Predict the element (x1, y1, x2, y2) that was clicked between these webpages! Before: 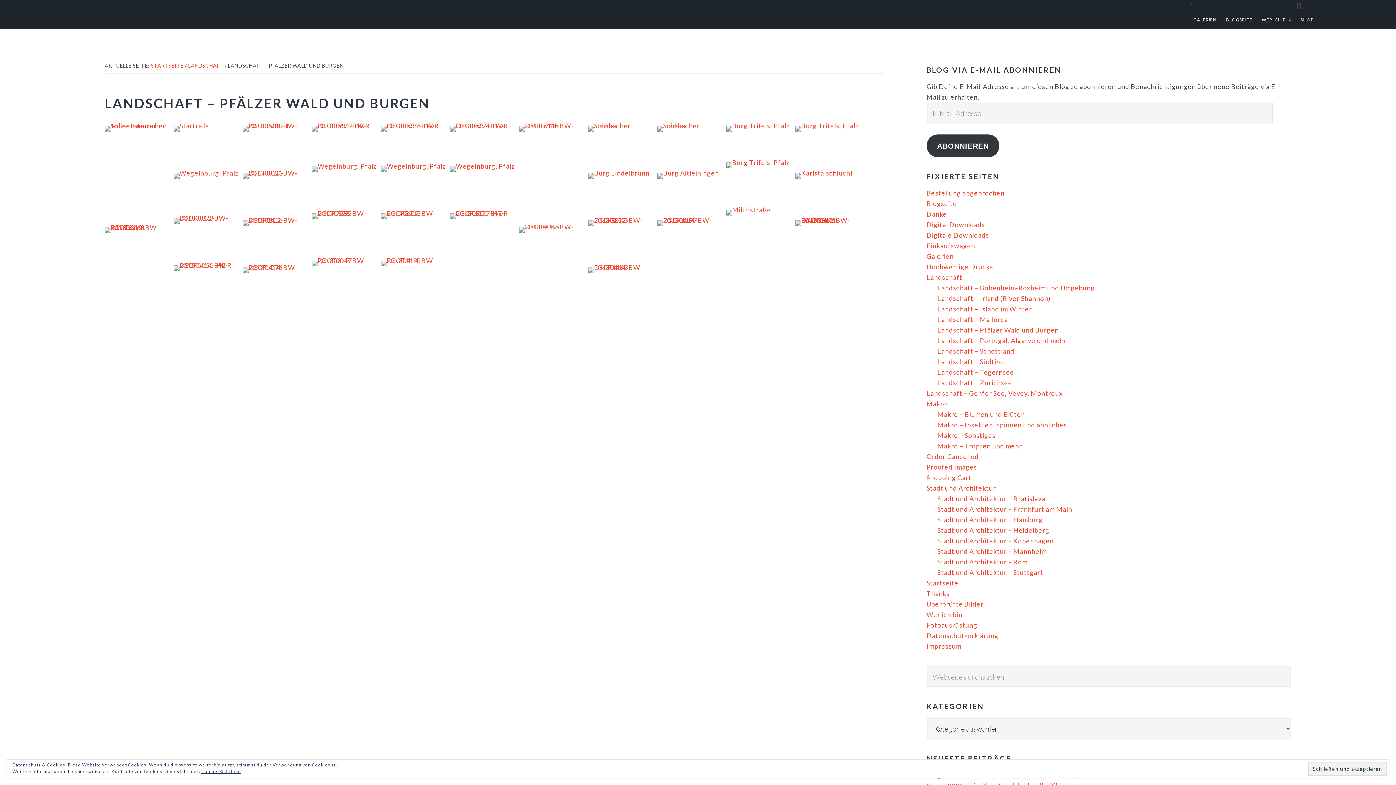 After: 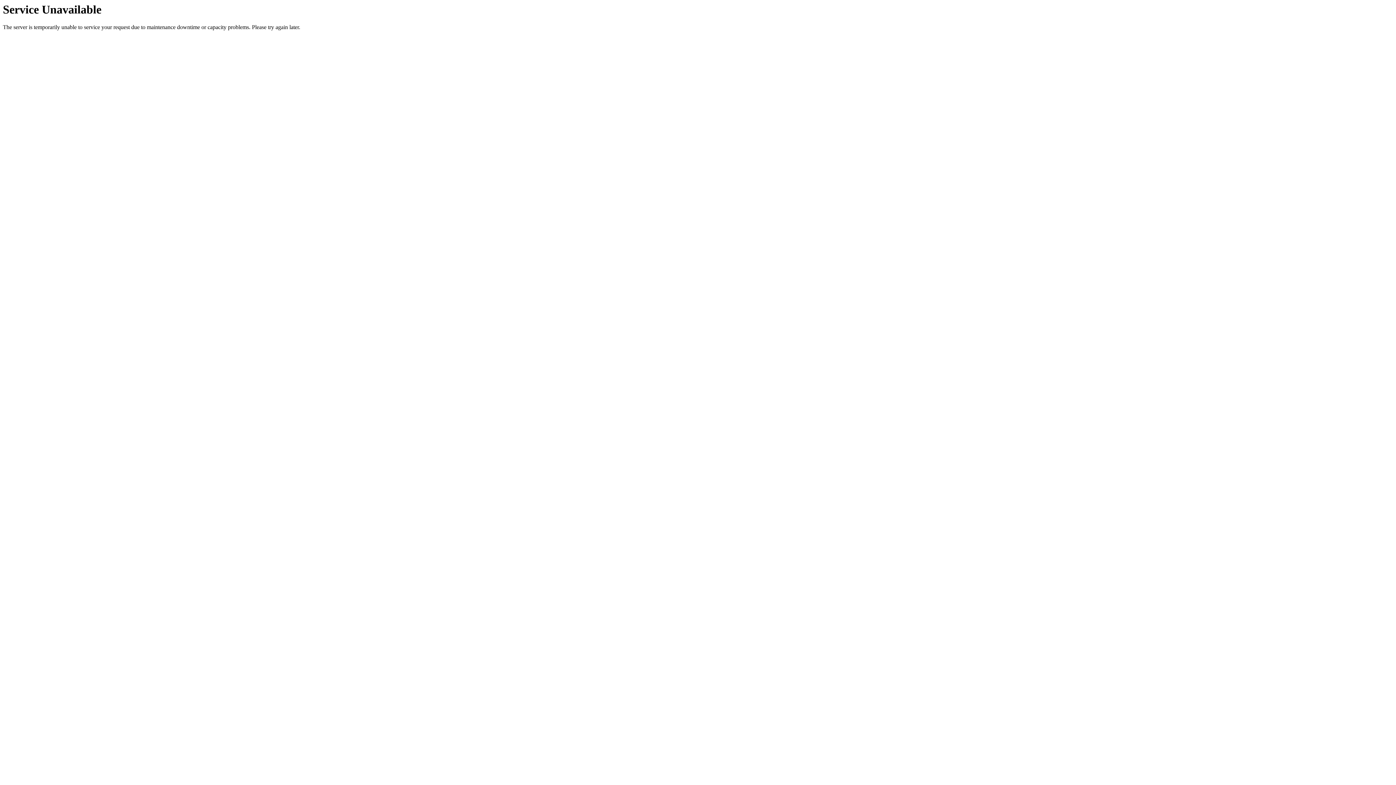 Action: label: Makro – Insekten, Spinnen und ähnliches bbox: (937, 421, 1067, 429)